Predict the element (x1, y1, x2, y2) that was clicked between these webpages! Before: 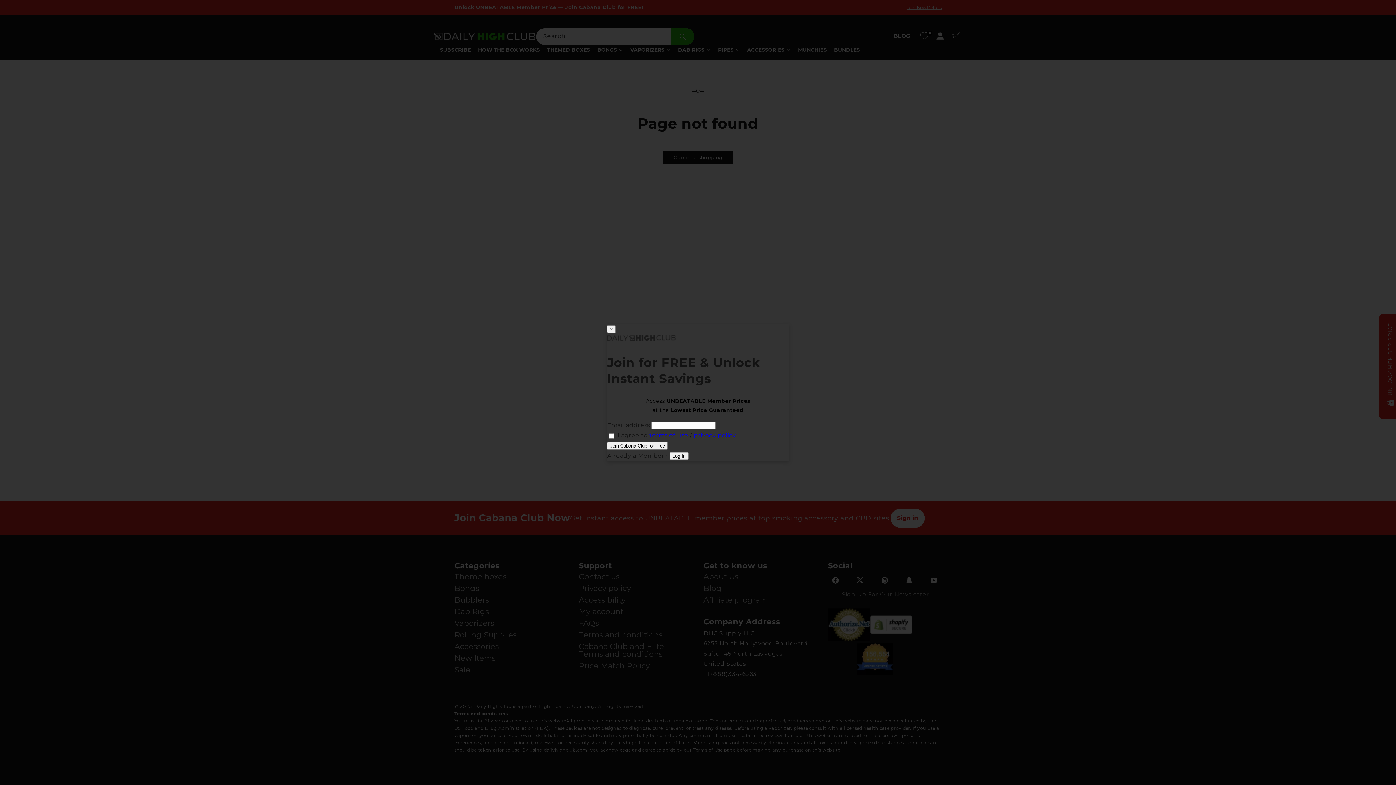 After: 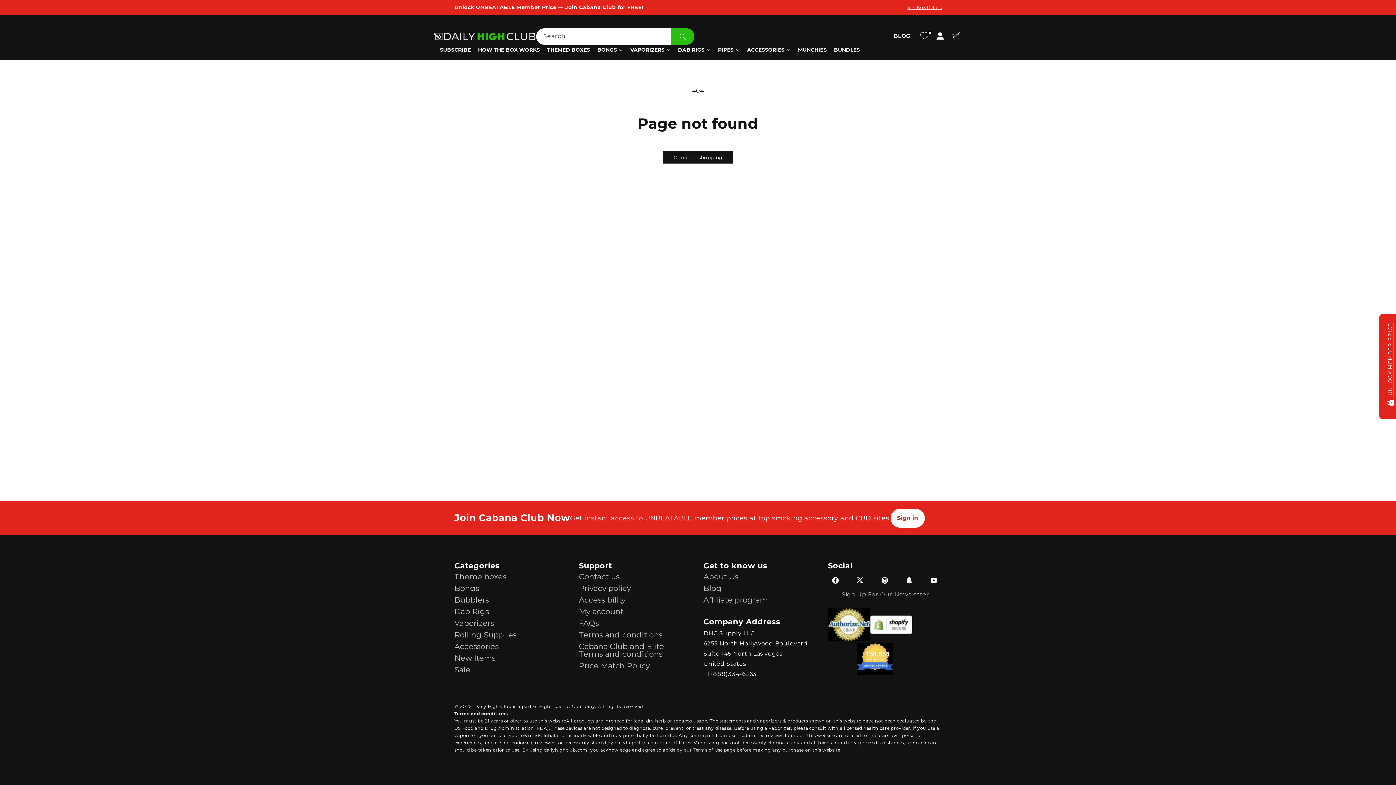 Action: bbox: (607, 325, 616, 333) label: ×